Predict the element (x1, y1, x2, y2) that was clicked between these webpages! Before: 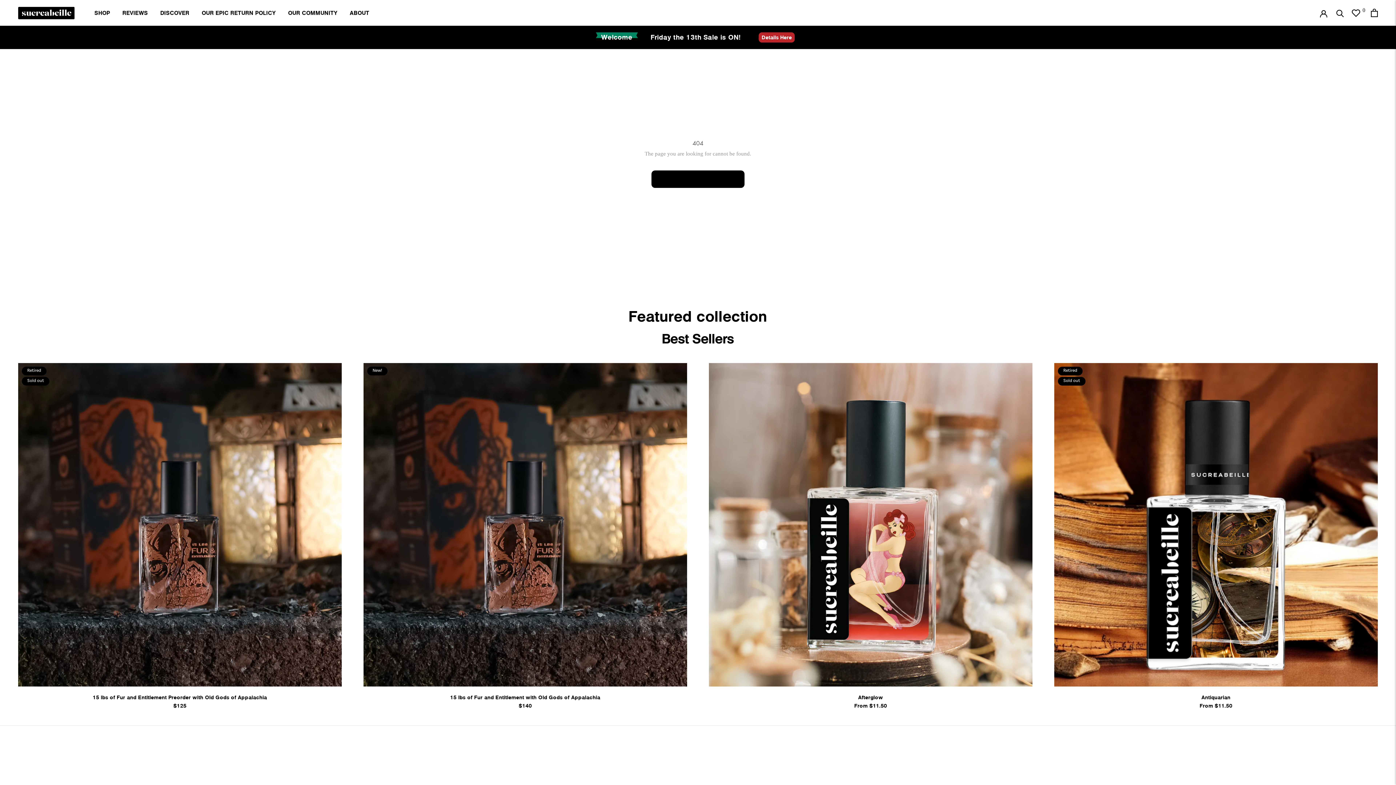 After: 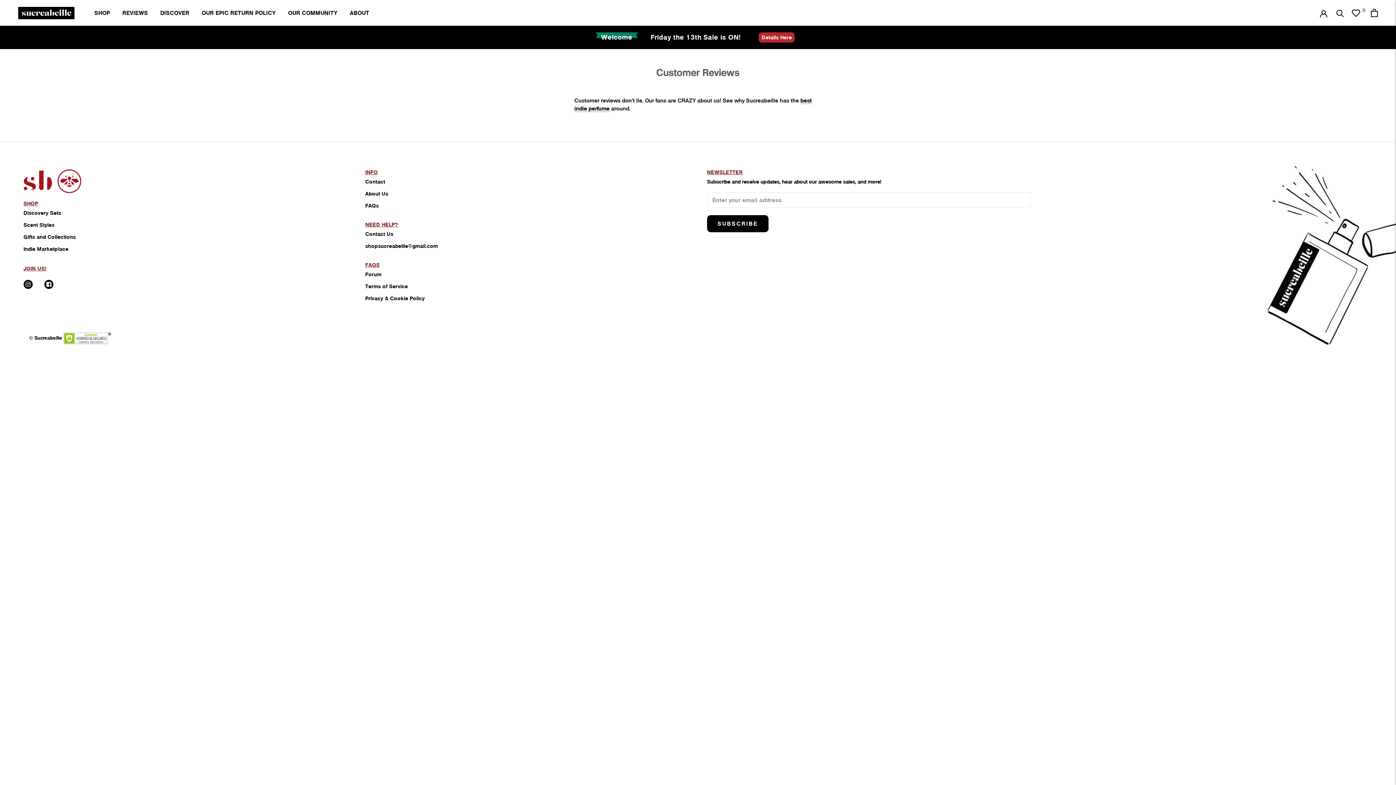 Action: label: REVIEWS
REVIEWS bbox: (122, 9, 148, 16)